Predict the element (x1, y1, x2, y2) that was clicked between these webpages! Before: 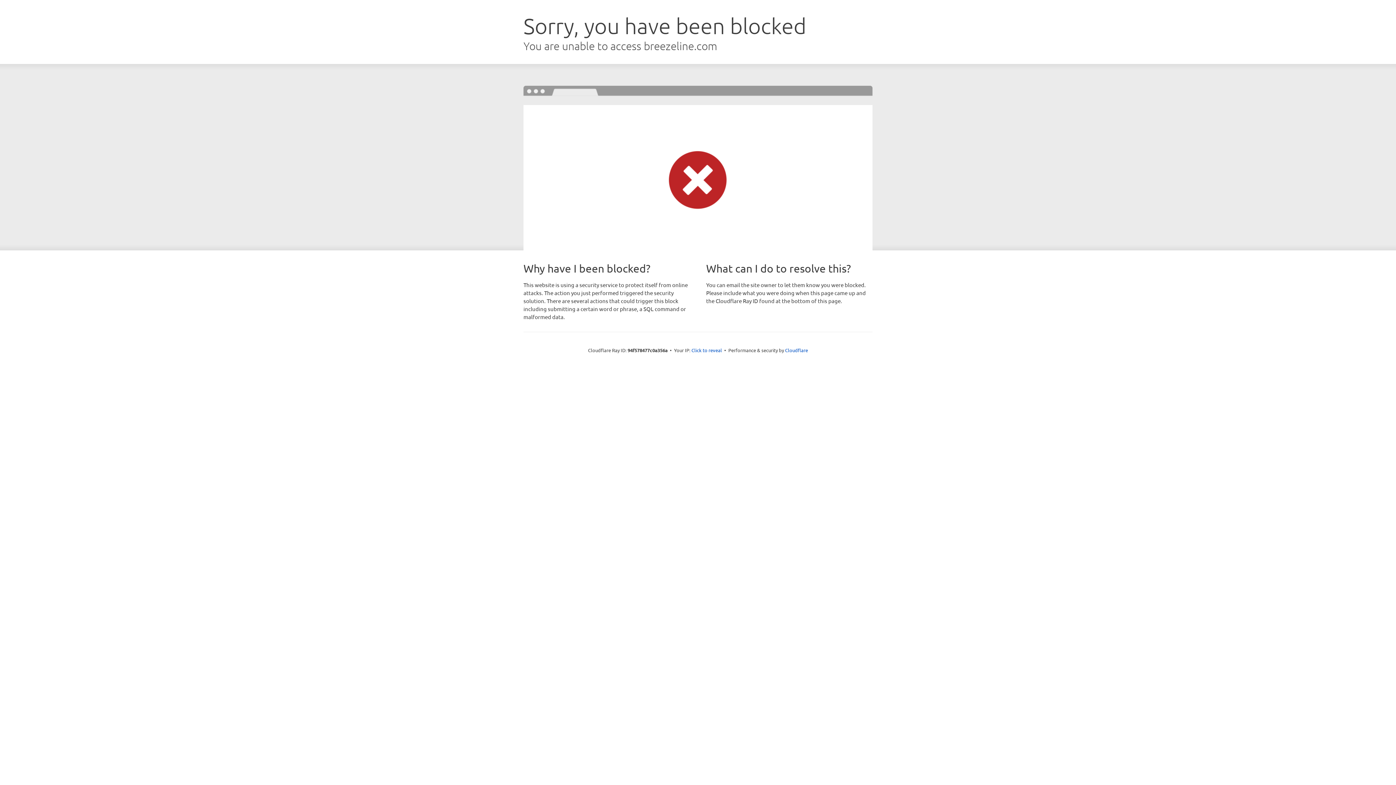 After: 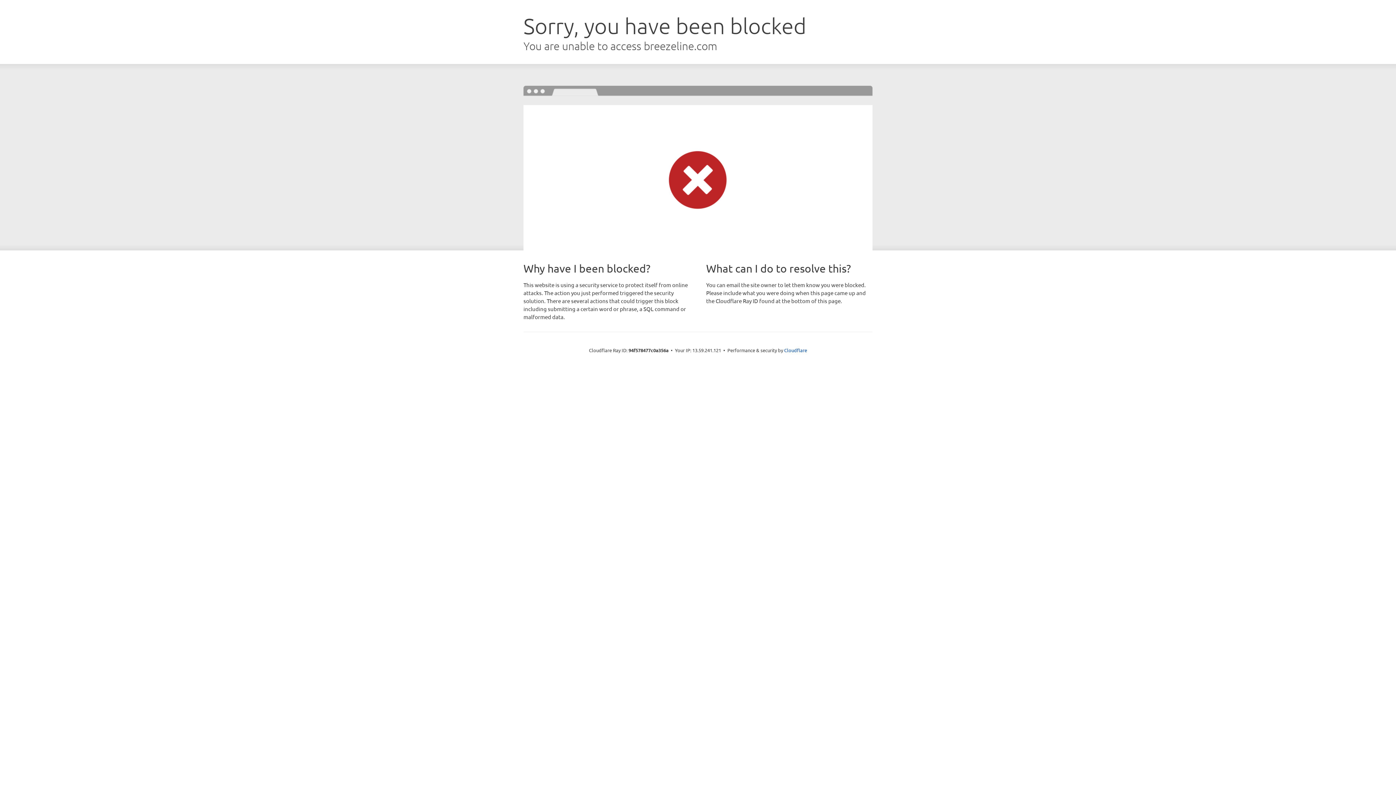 Action: bbox: (691, 346, 722, 353) label: Click to reveal